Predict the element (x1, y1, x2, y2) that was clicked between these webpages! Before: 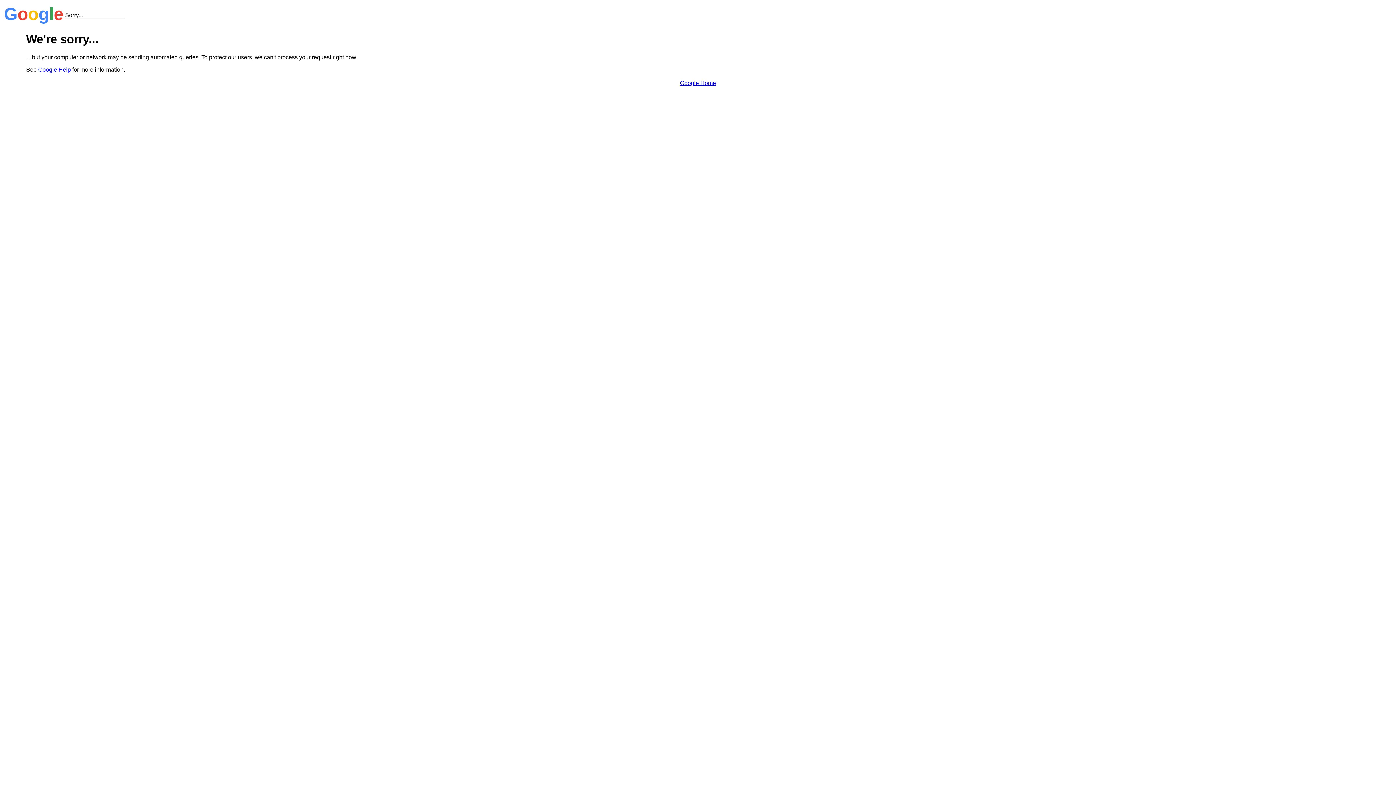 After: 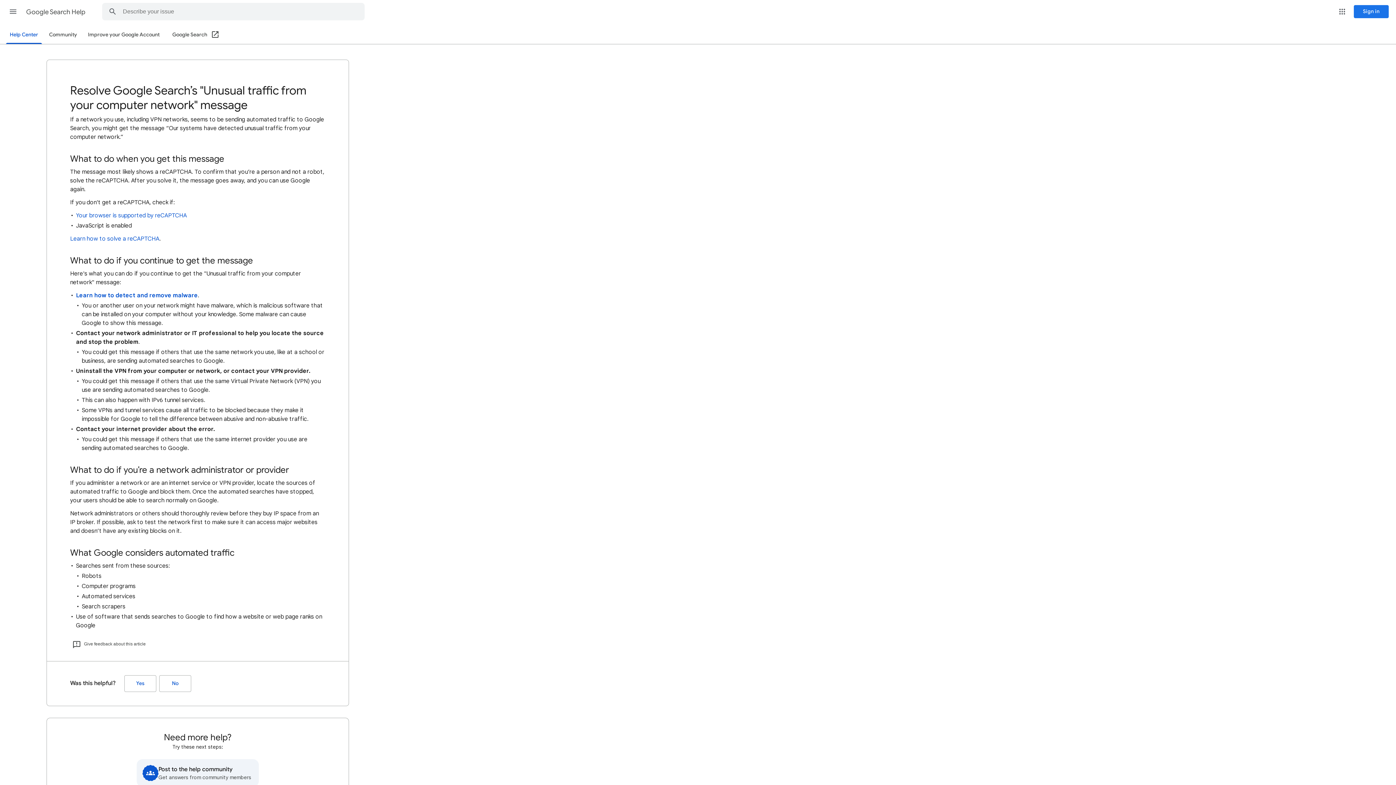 Action: label: Google Help bbox: (38, 66, 70, 72)